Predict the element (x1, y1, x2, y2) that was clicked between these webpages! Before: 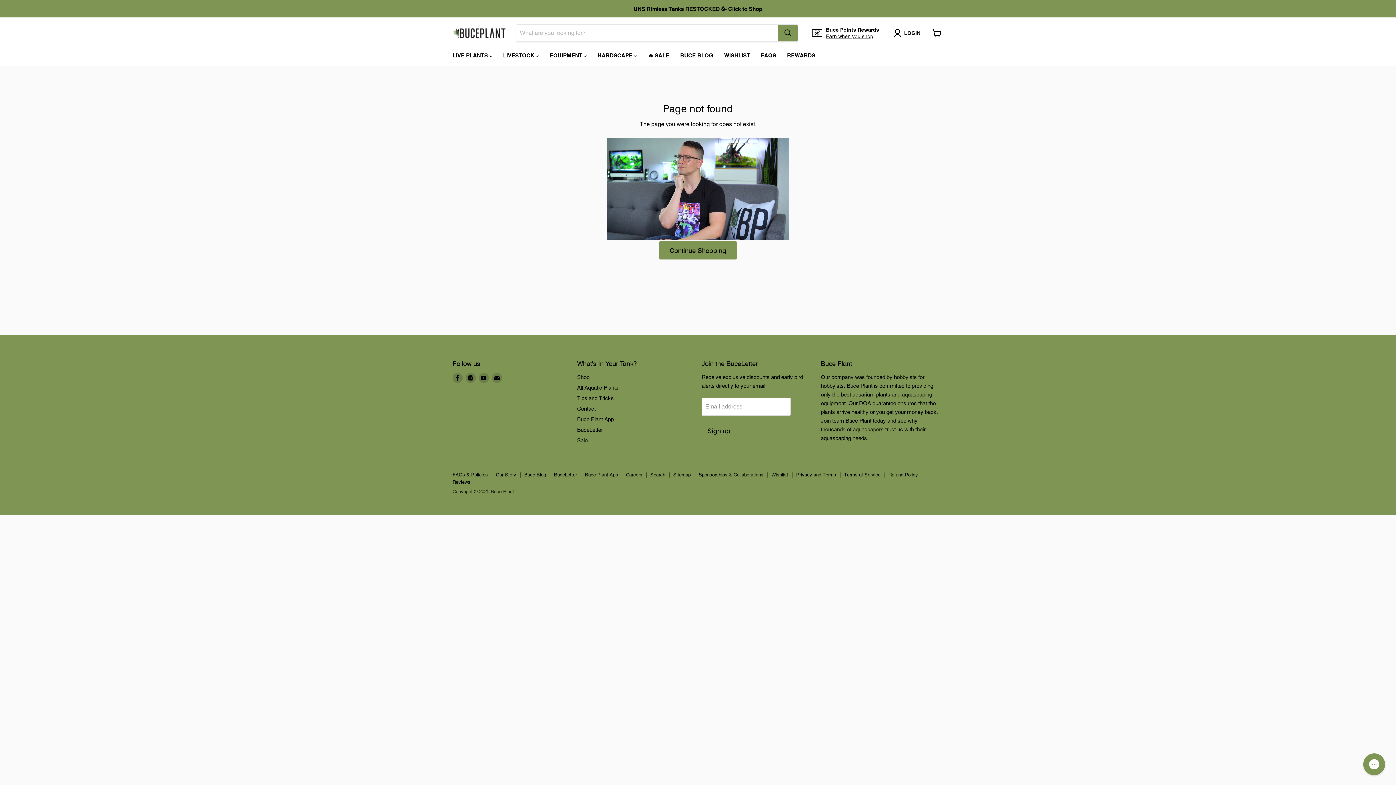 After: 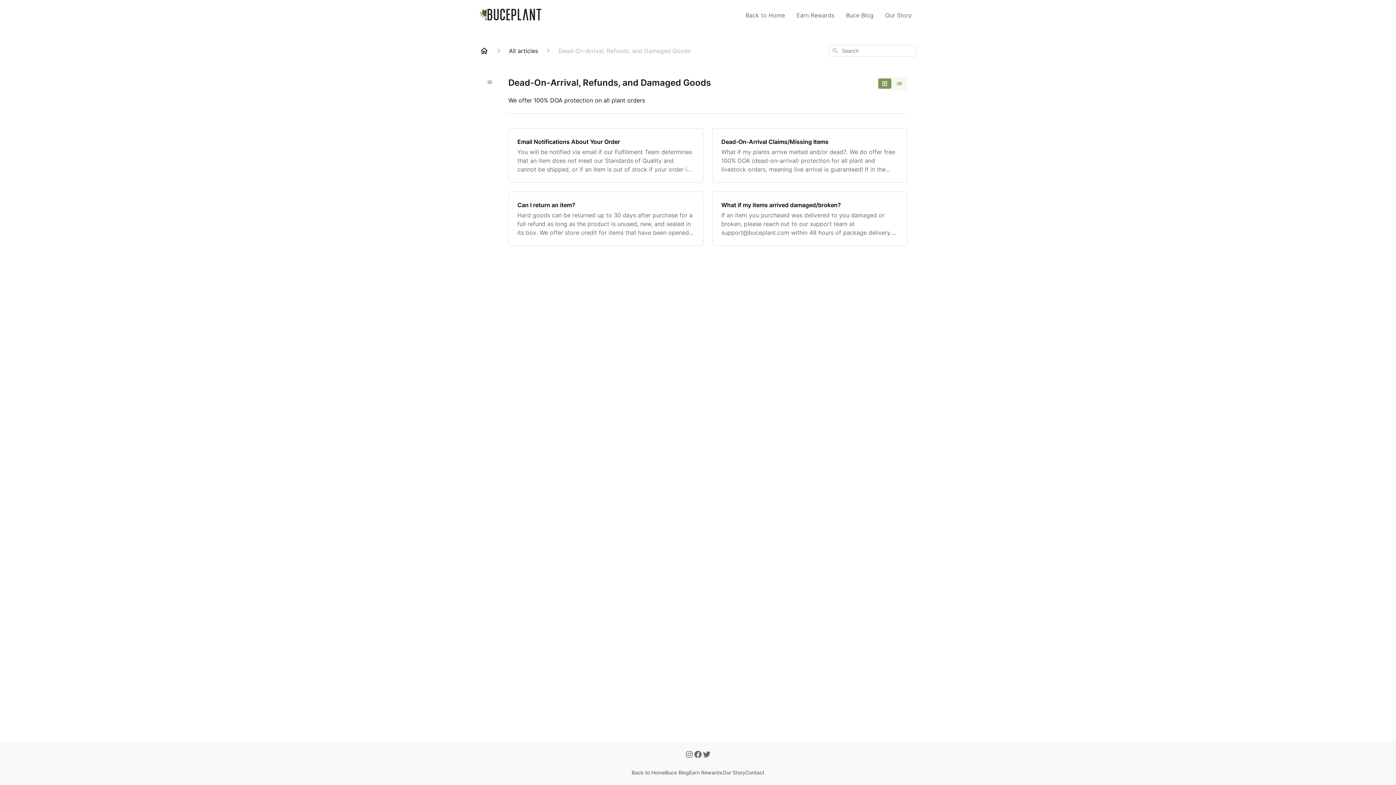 Action: bbox: (888, 472, 918, 477) label: Refund Policy